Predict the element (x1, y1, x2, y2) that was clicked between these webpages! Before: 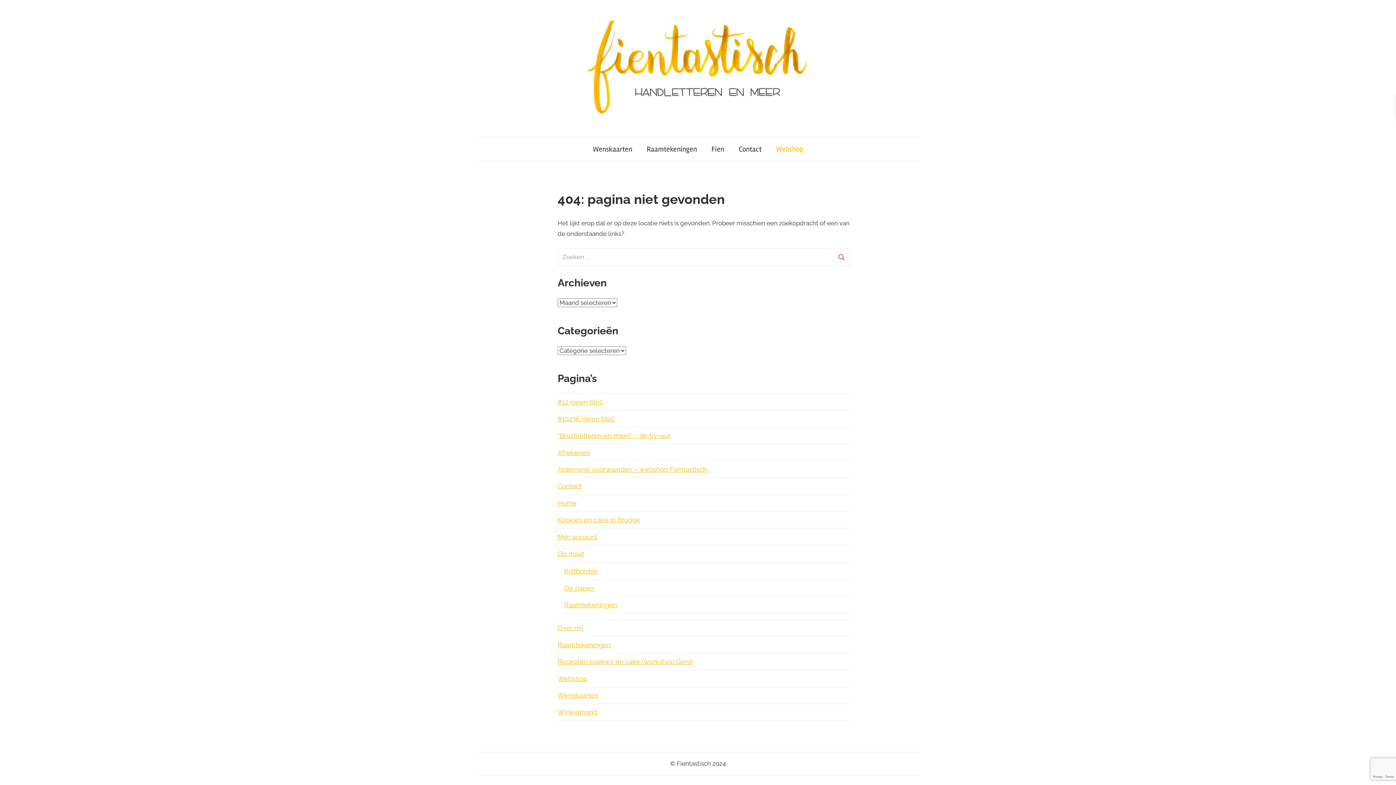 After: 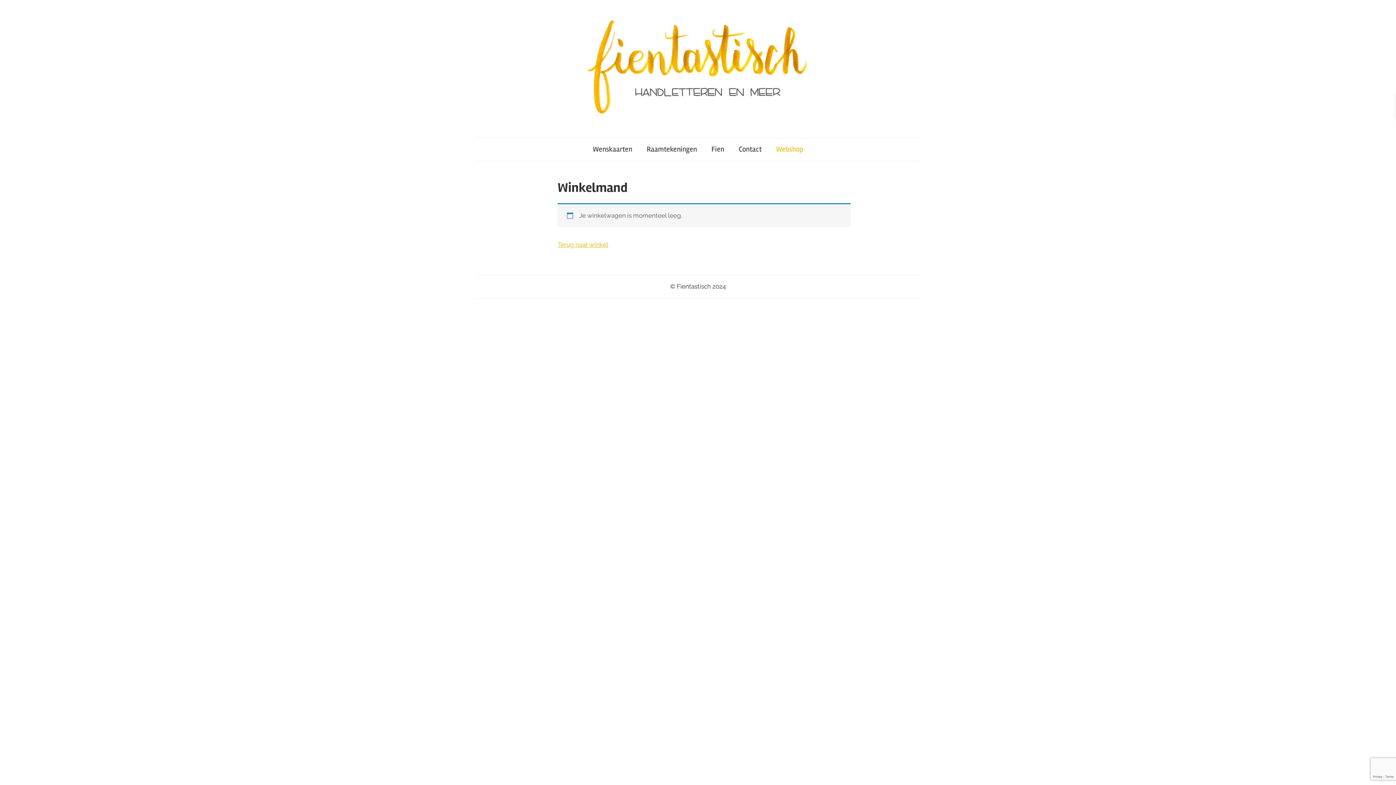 Action: bbox: (557, 448, 590, 456) label: Afrekenen